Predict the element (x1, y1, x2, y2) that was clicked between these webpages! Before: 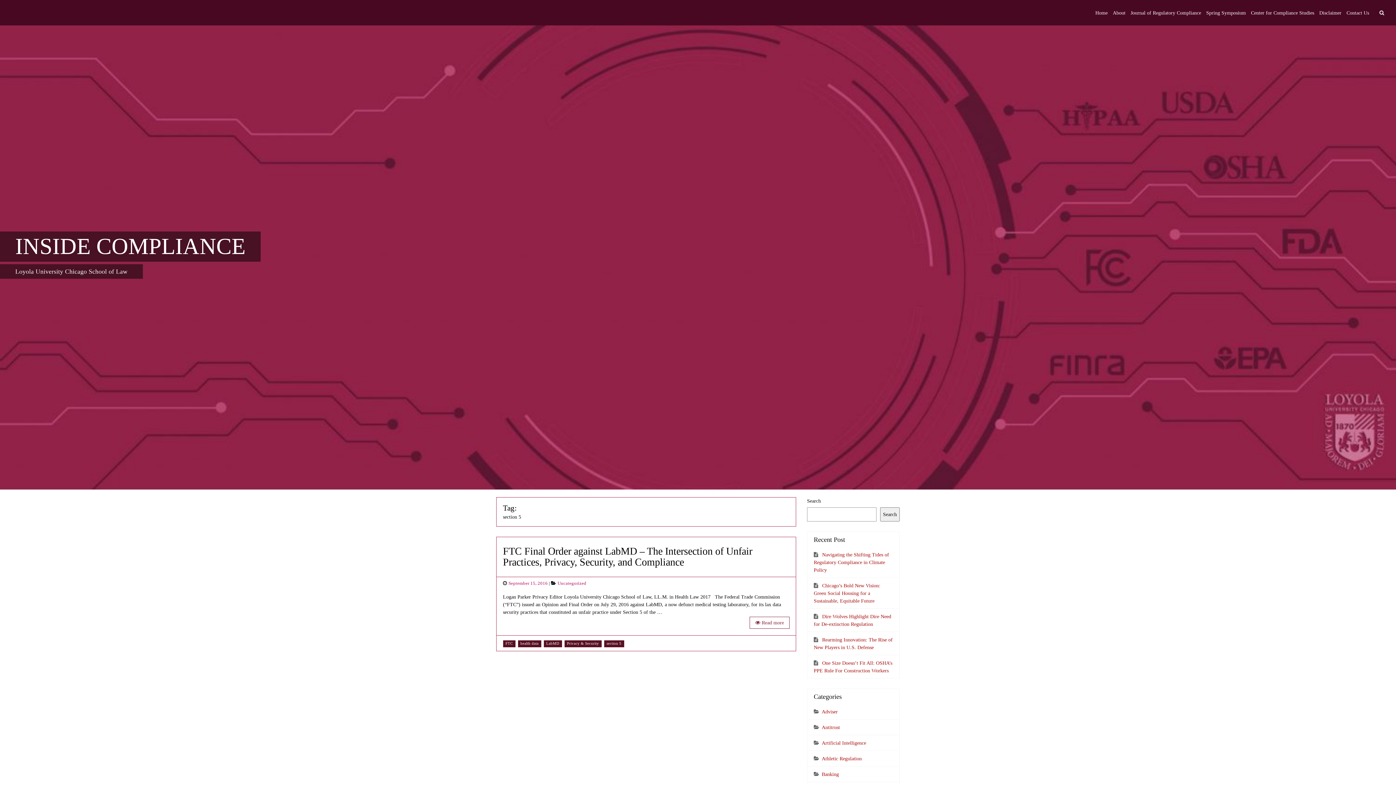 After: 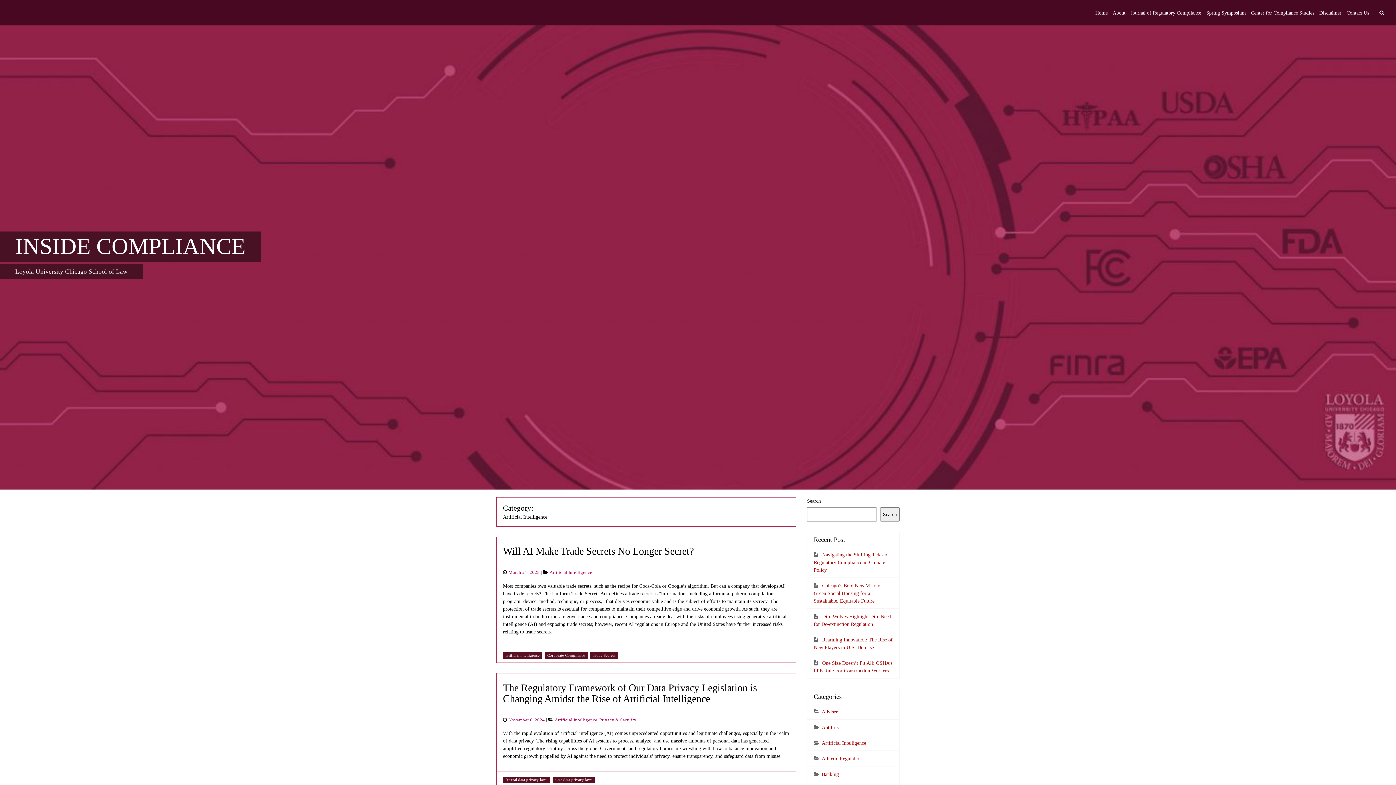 Action: bbox: (822, 740, 866, 746) label: Artificial Intelligence